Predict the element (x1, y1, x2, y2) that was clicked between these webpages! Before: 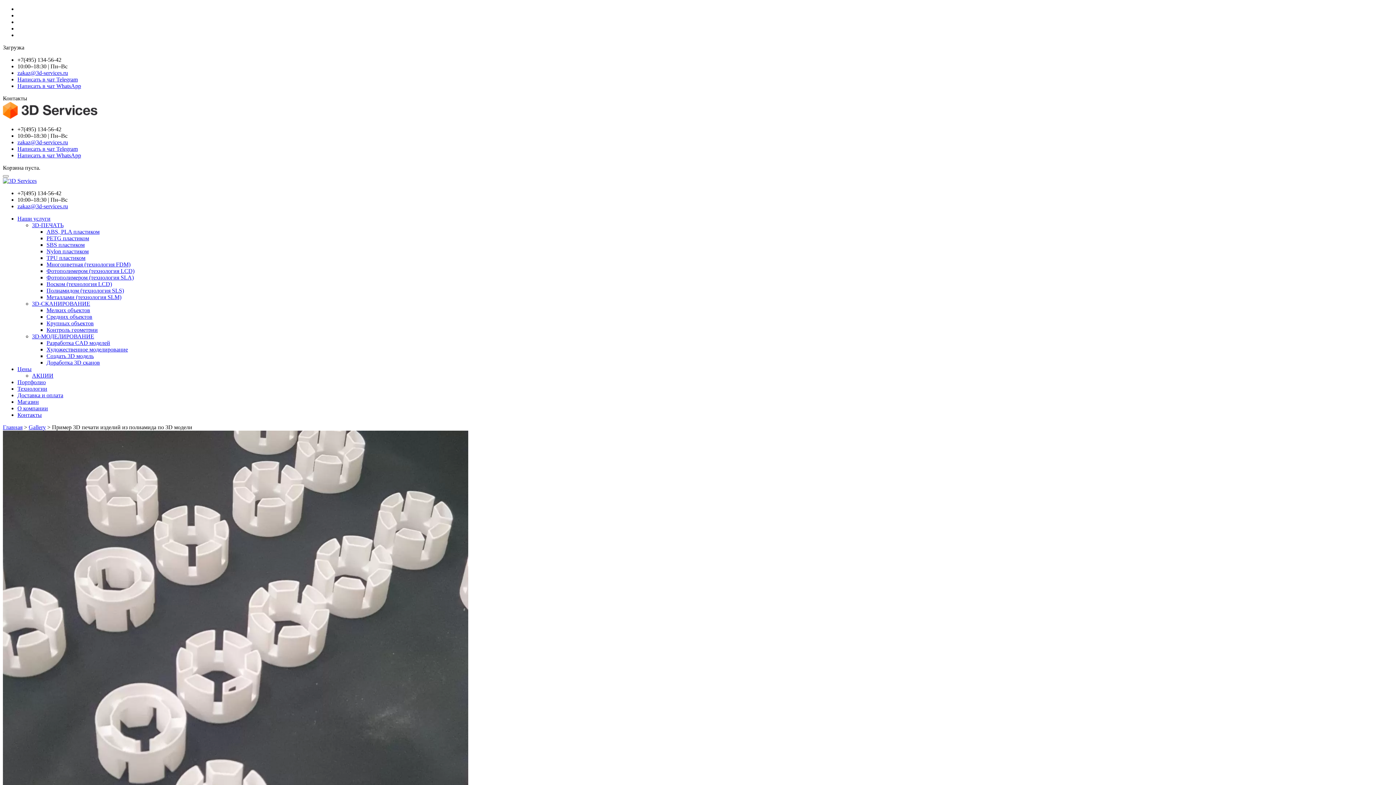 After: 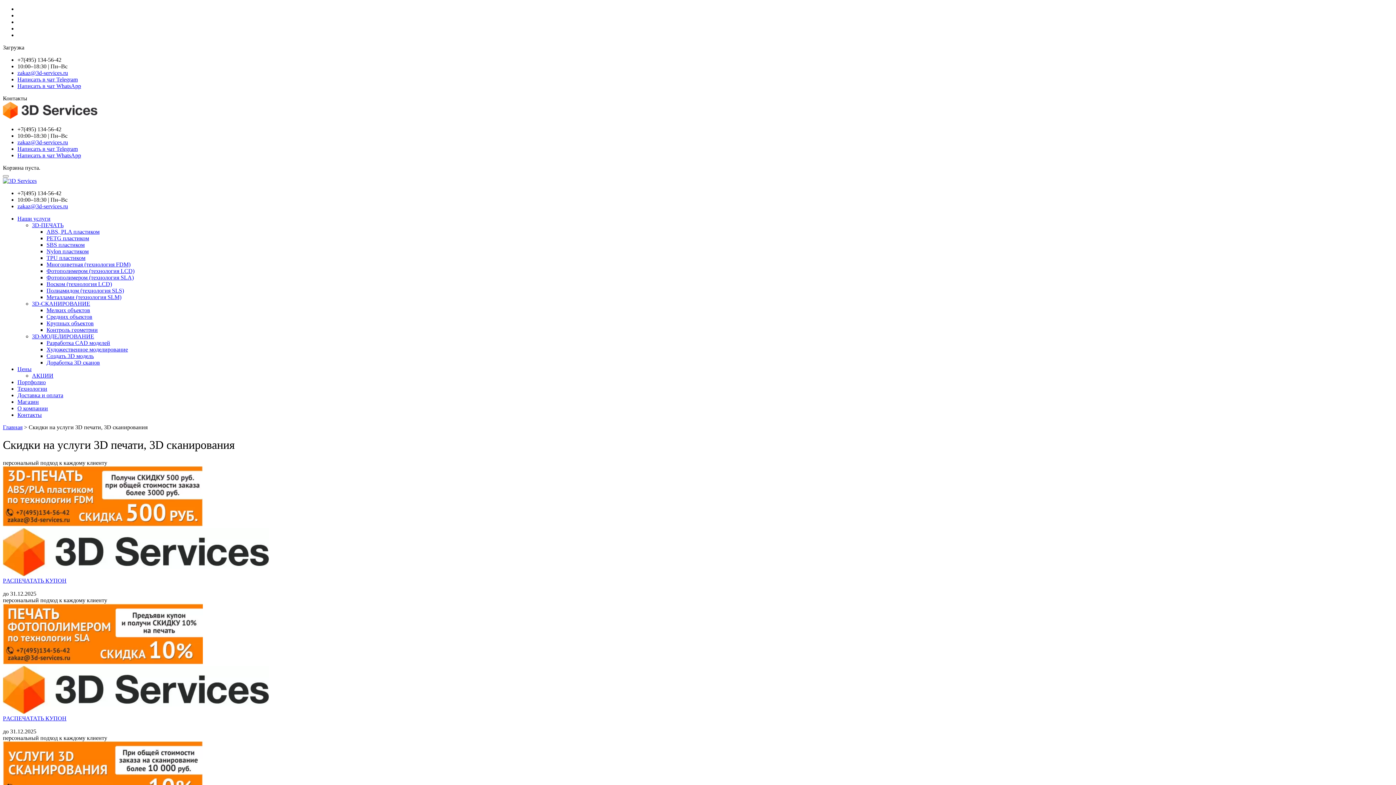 Action: label: АКЦИИ bbox: (32, 372, 53, 378)